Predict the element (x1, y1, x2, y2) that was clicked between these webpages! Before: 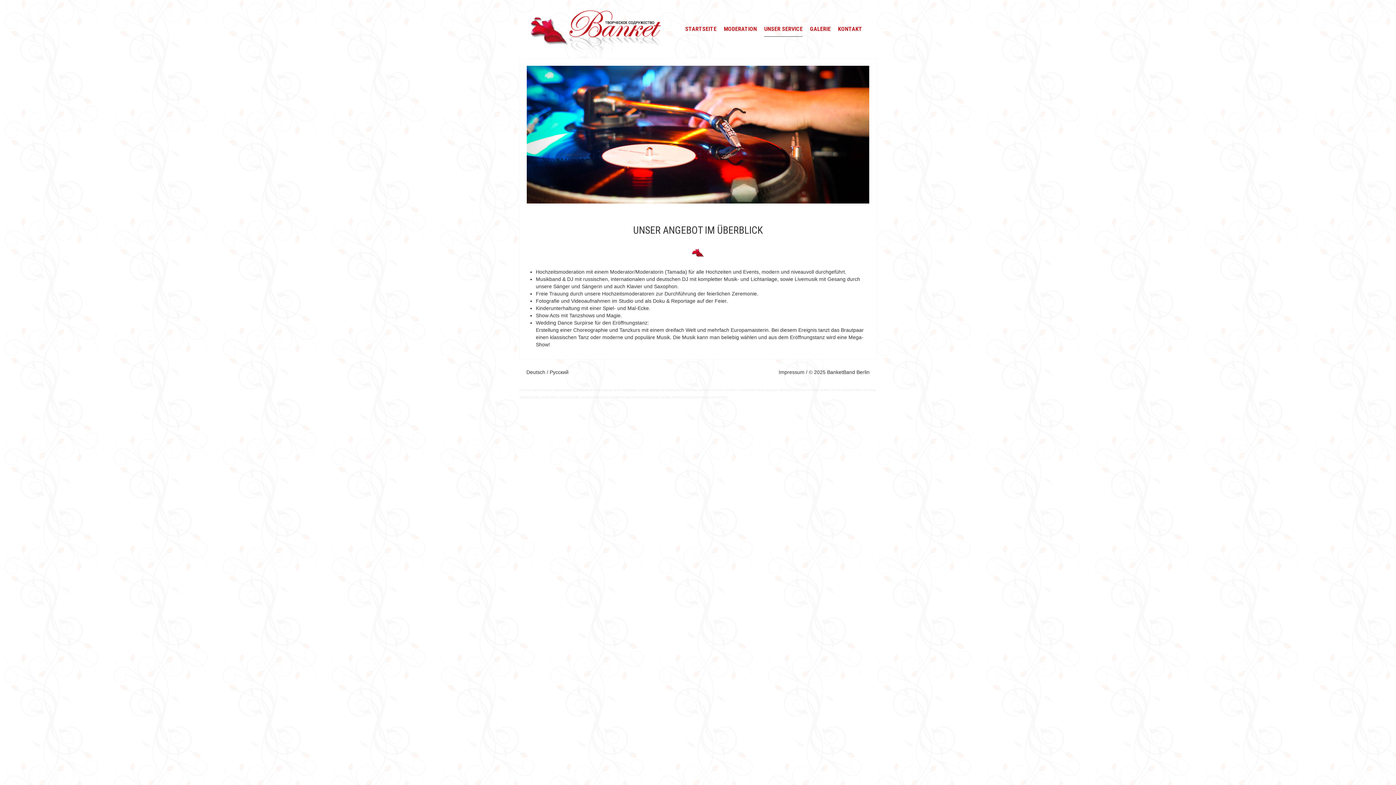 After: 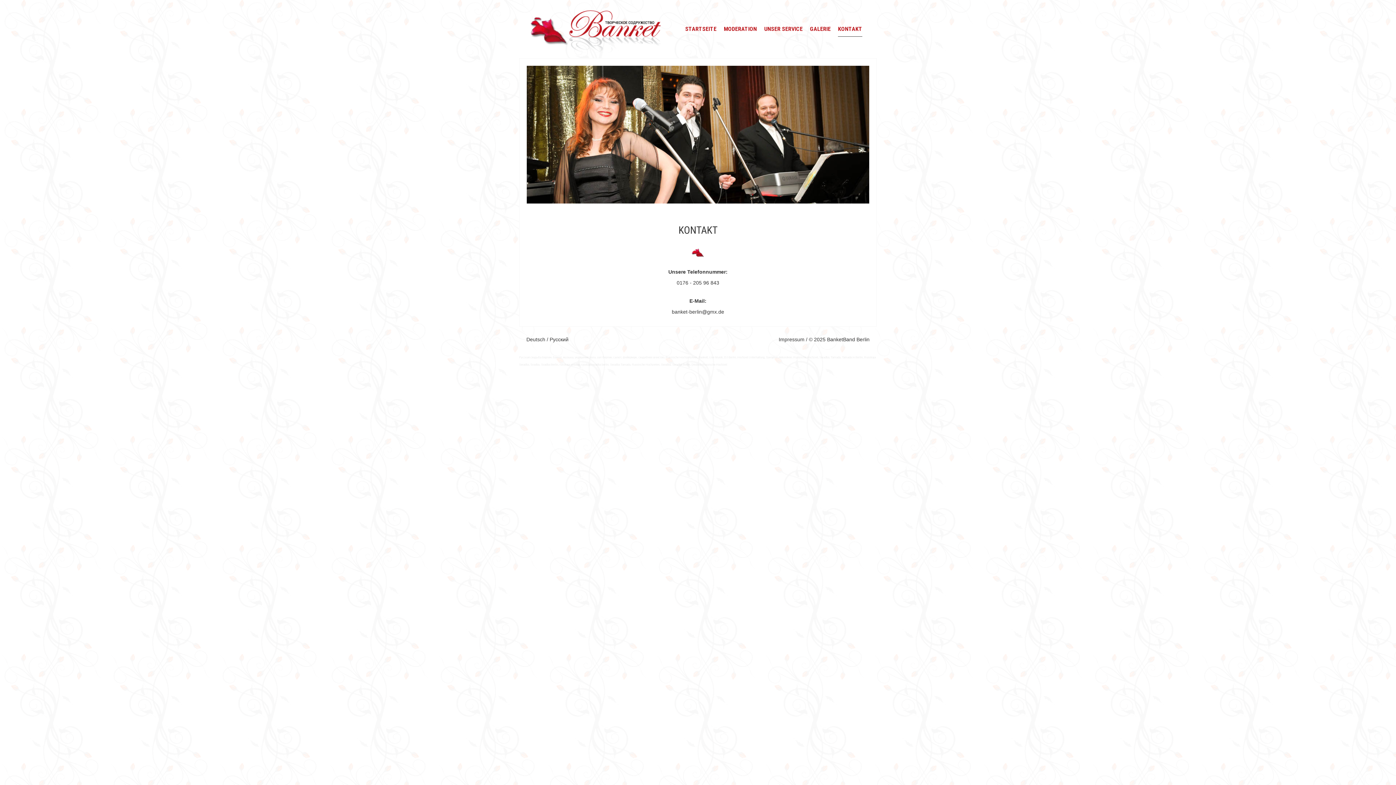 Action: label: KONTAKT bbox: (838, 21, 862, 36)